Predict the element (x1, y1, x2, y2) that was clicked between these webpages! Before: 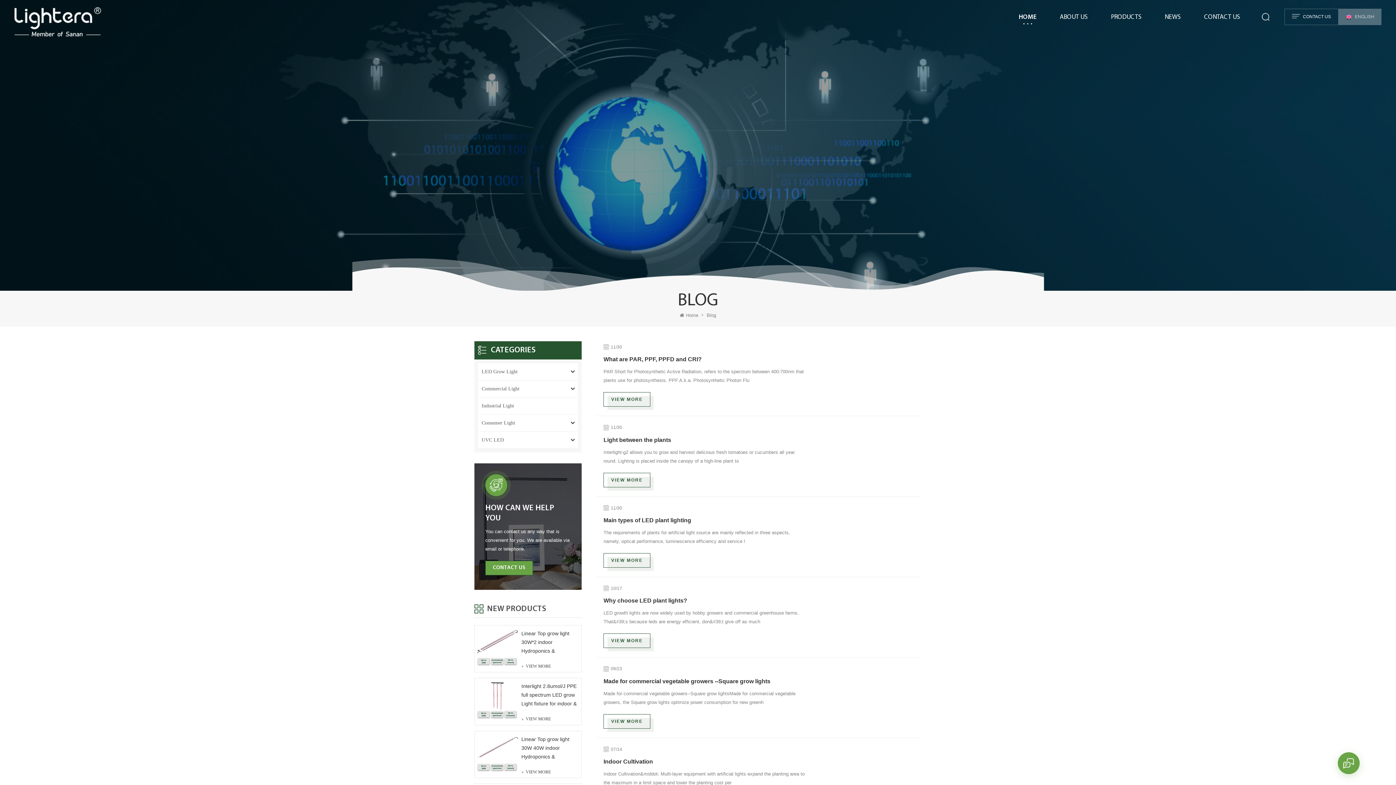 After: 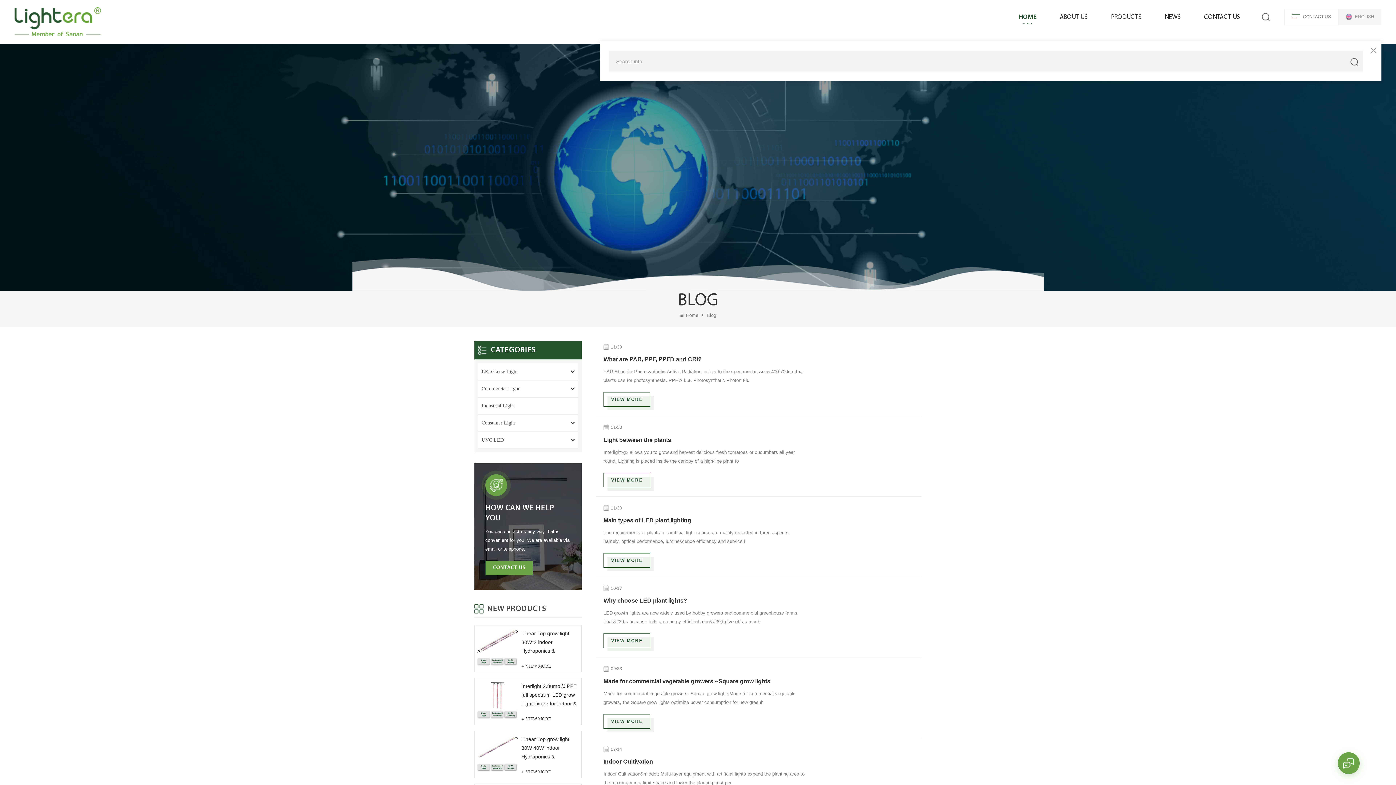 Action: bbox: (1262, 12, 1270, 20)